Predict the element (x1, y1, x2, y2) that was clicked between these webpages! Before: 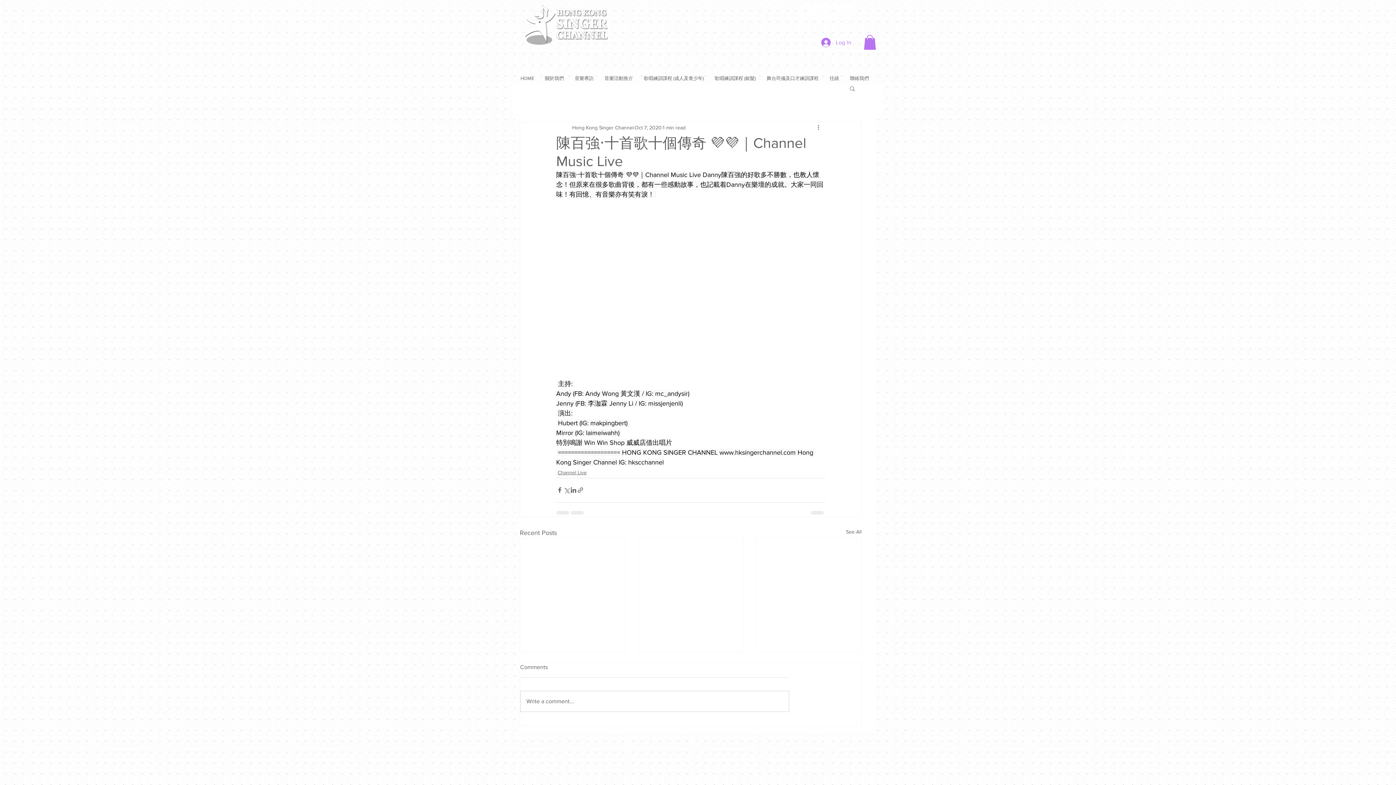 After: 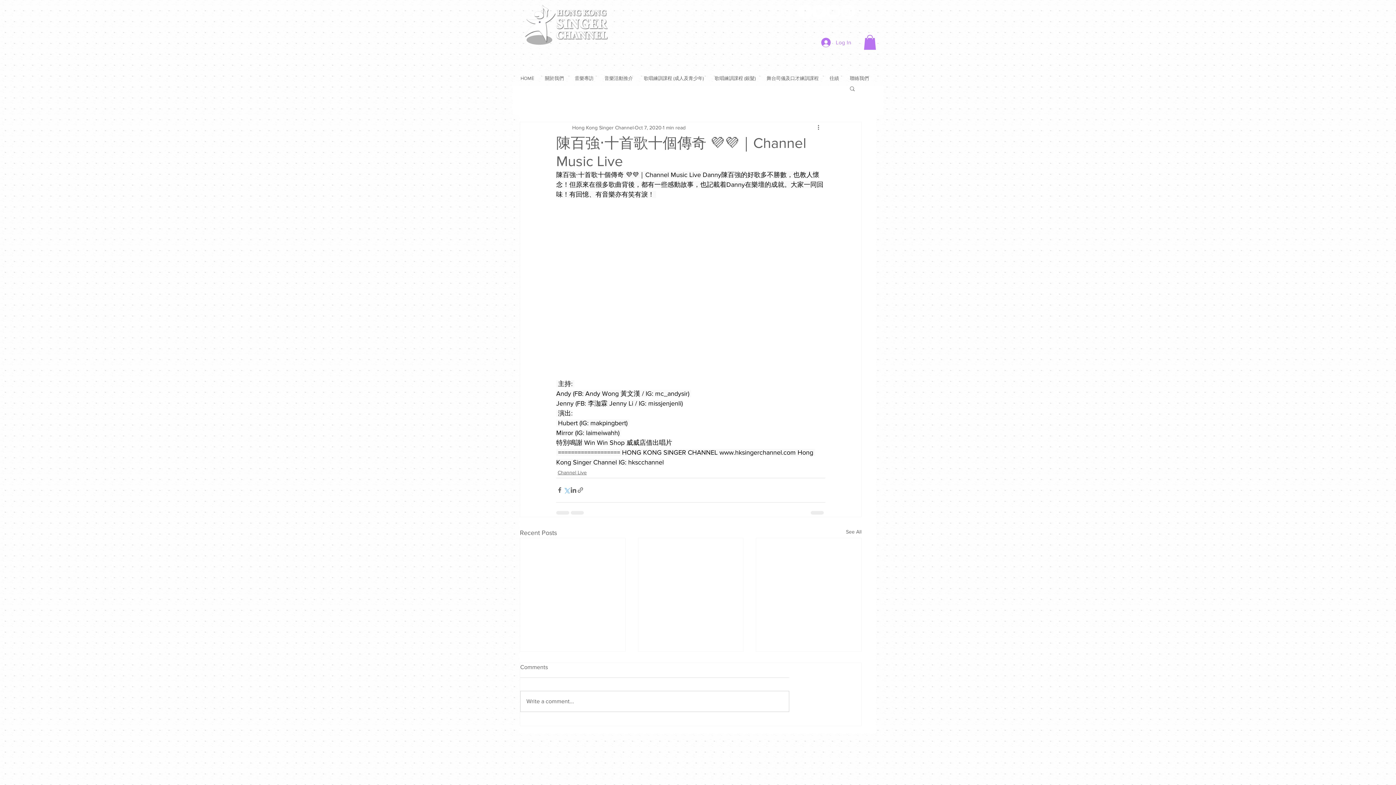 Action: label: Share via X (Twitter) bbox: (563, 487, 570, 493)